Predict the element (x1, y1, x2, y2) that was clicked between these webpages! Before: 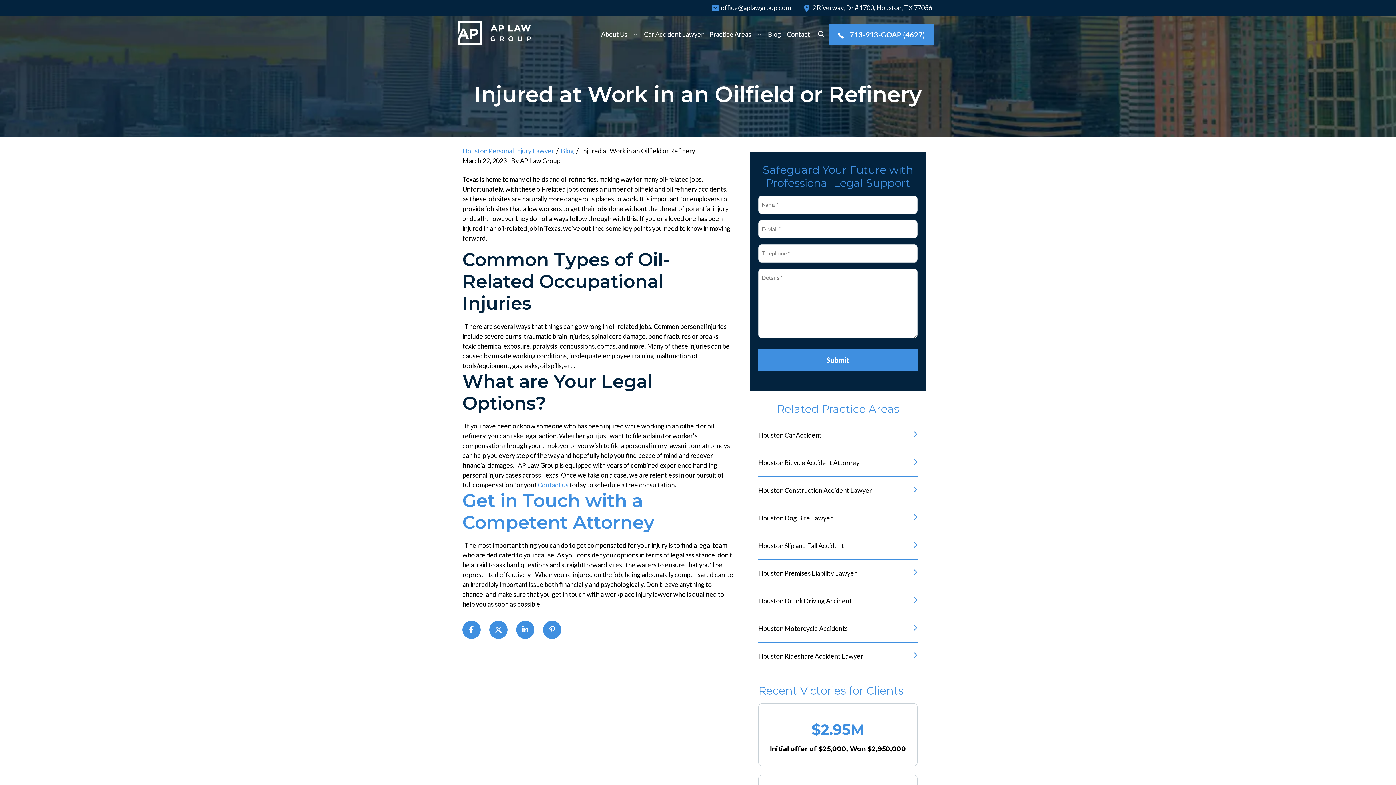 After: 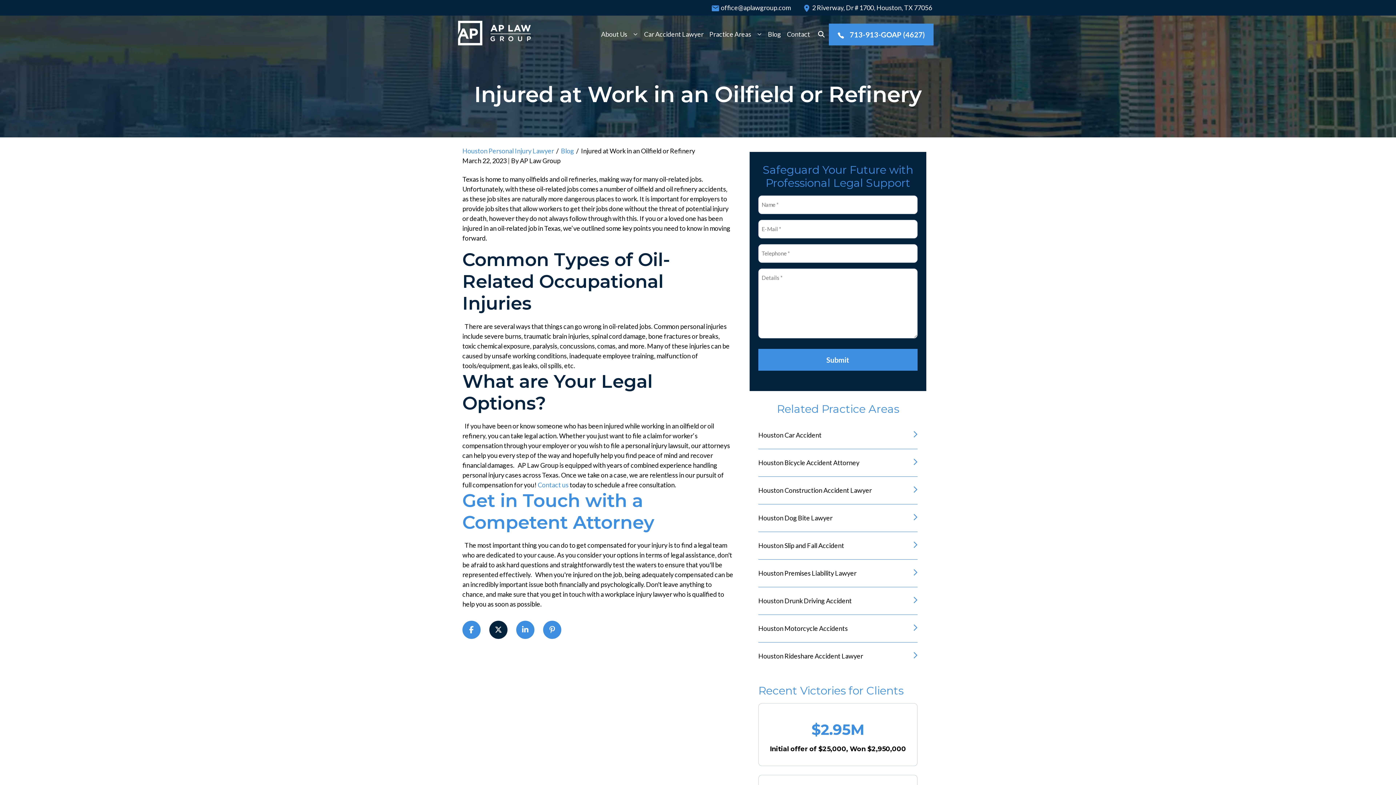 Action: bbox: (489, 621, 507, 639)